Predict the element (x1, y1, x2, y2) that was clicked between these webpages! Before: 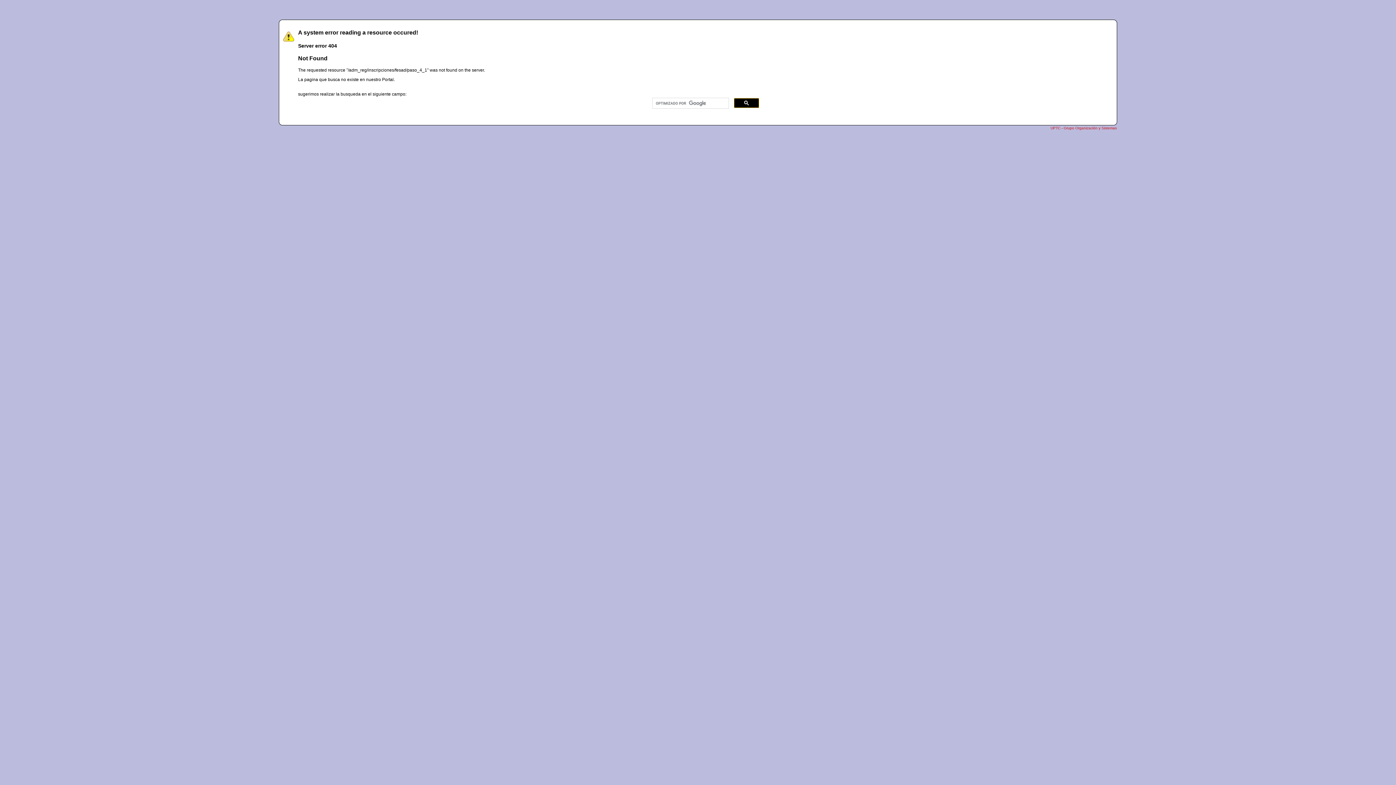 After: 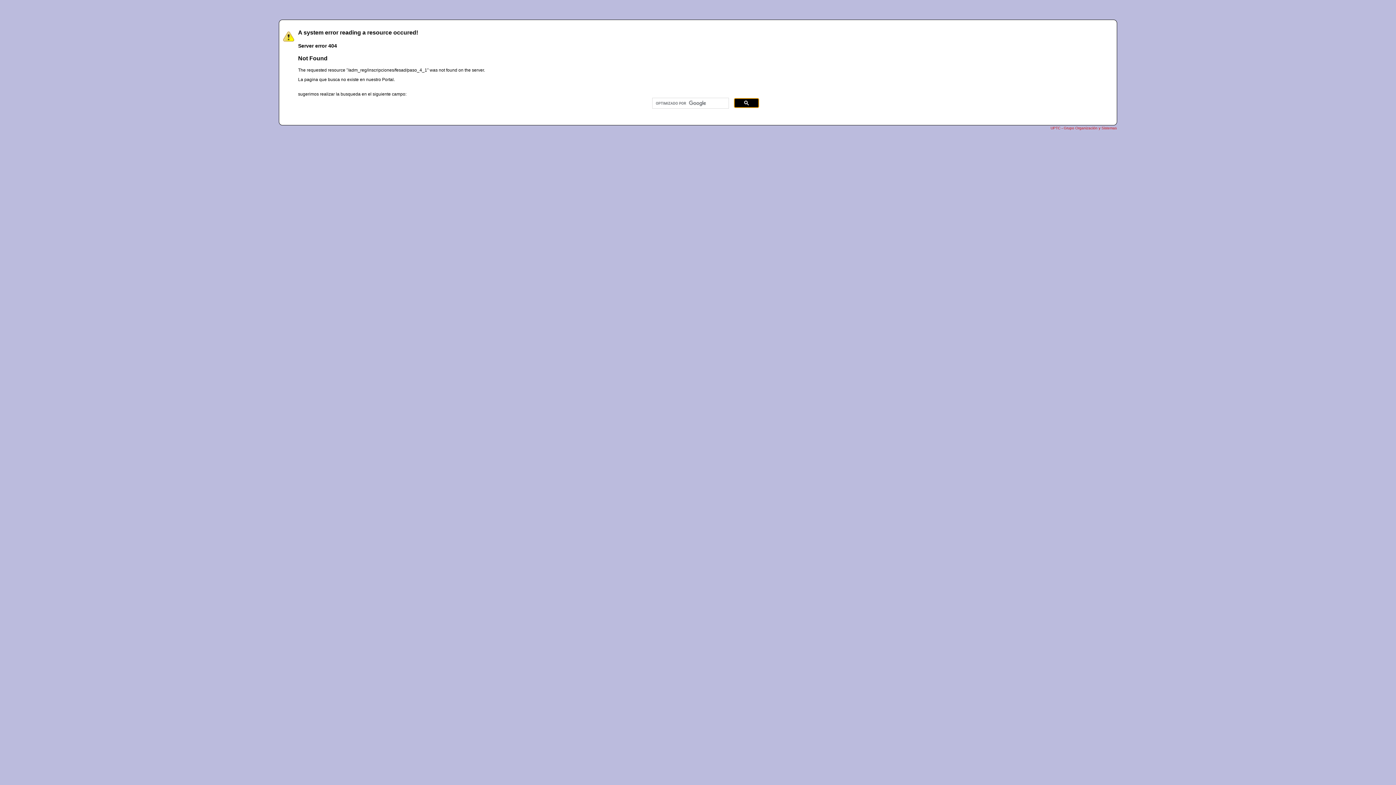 Action: bbox: (734, 98, 759, 108)